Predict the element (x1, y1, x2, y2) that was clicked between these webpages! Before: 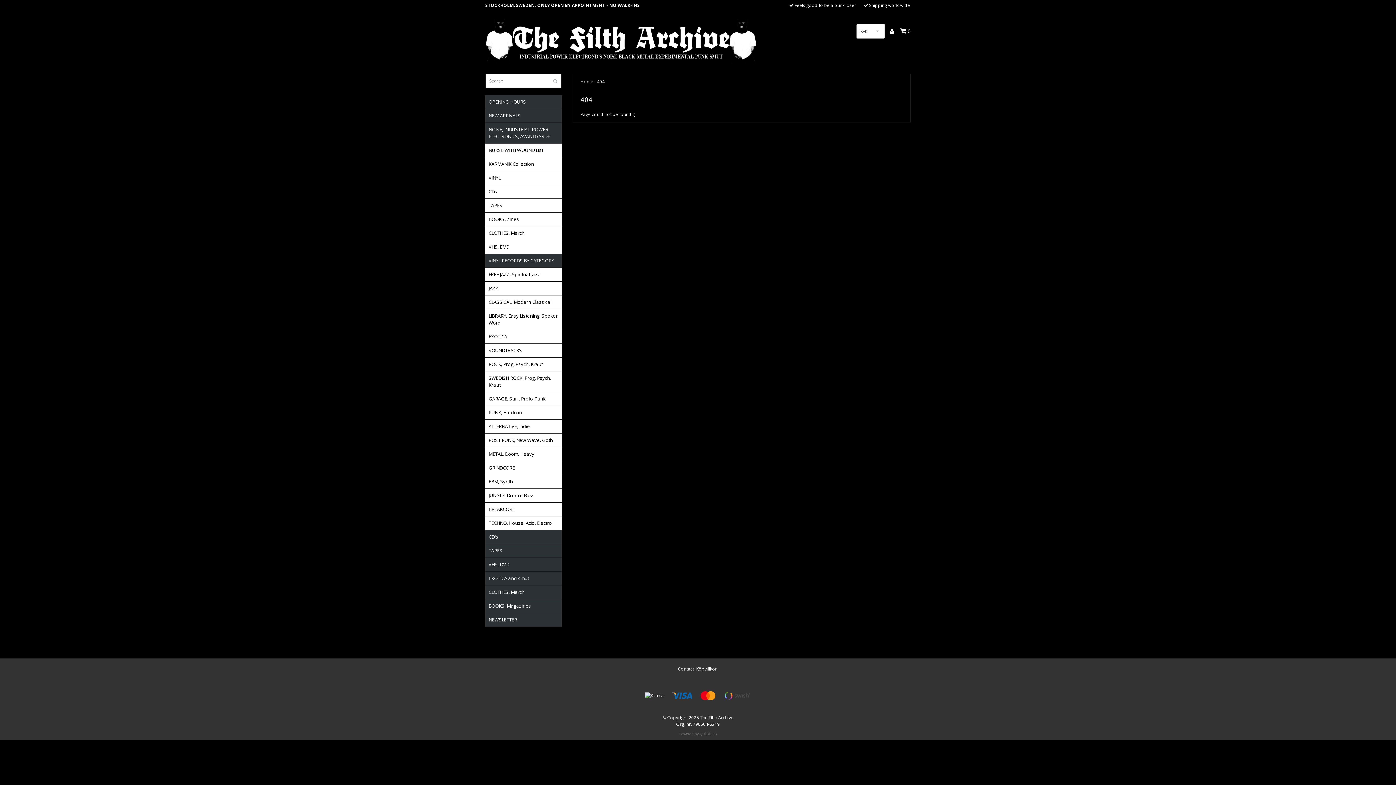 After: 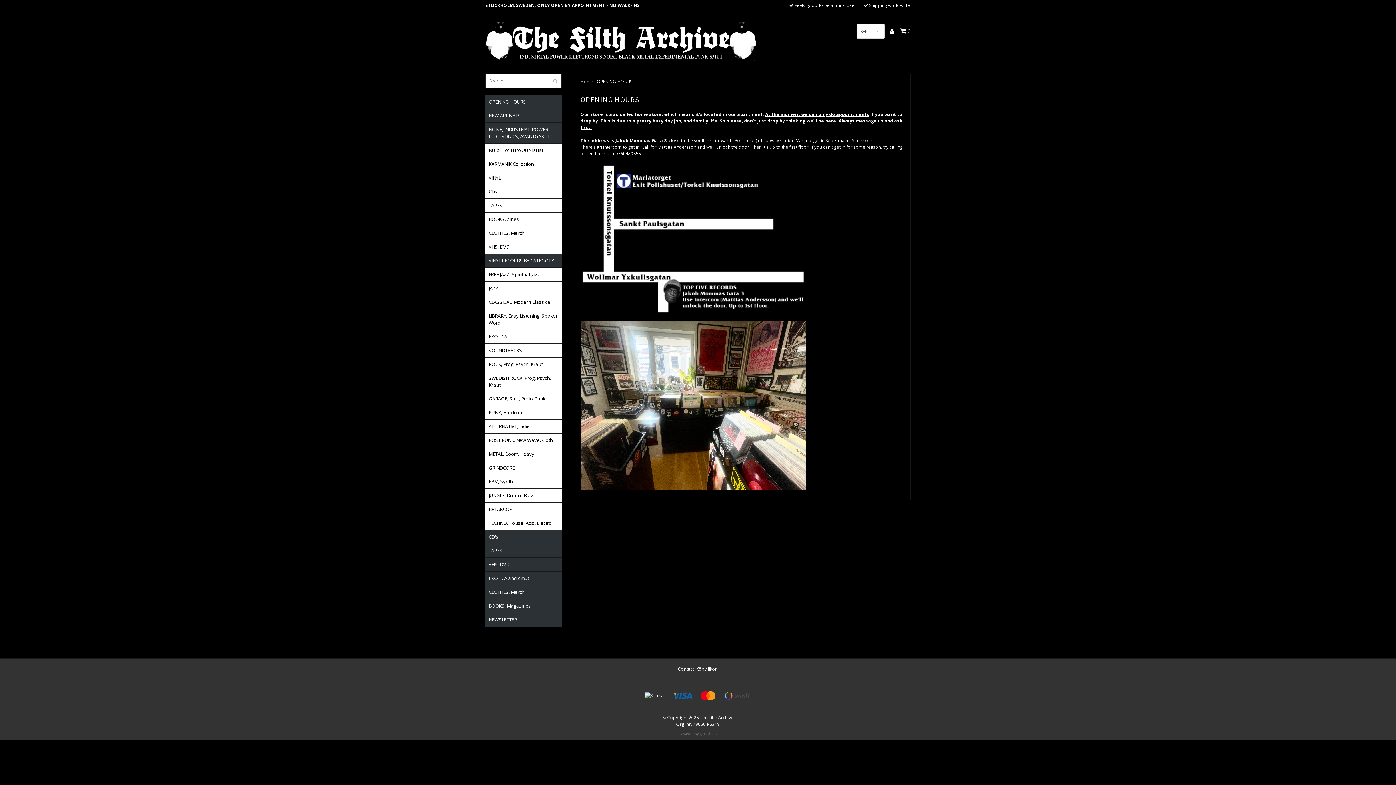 Action: bbox: (488, 95, 561, 108) label: OPENING HOURS